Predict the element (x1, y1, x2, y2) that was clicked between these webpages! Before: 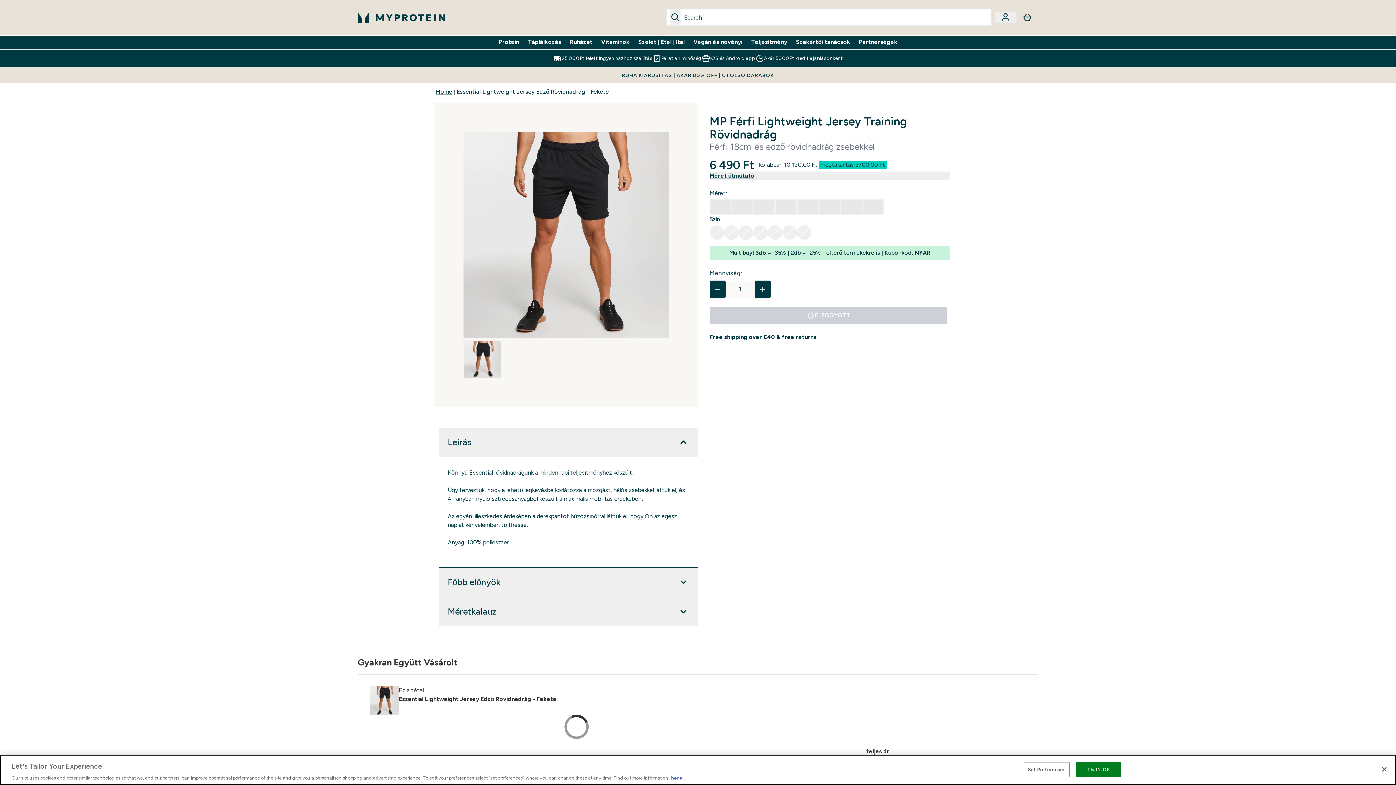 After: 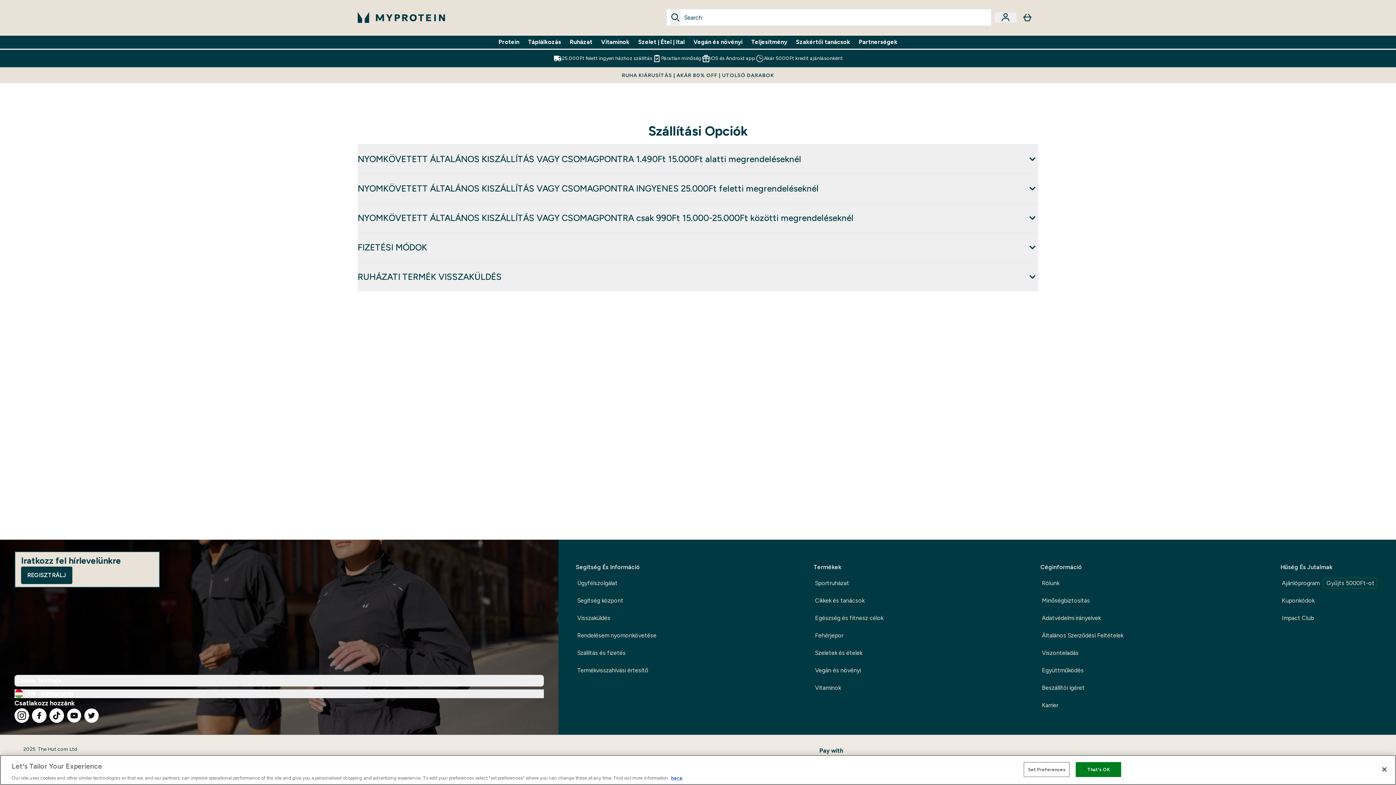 Action: label: 25.000Ft felett ingyen házhoz szállítás bbox: (553, 54, 652, 62)